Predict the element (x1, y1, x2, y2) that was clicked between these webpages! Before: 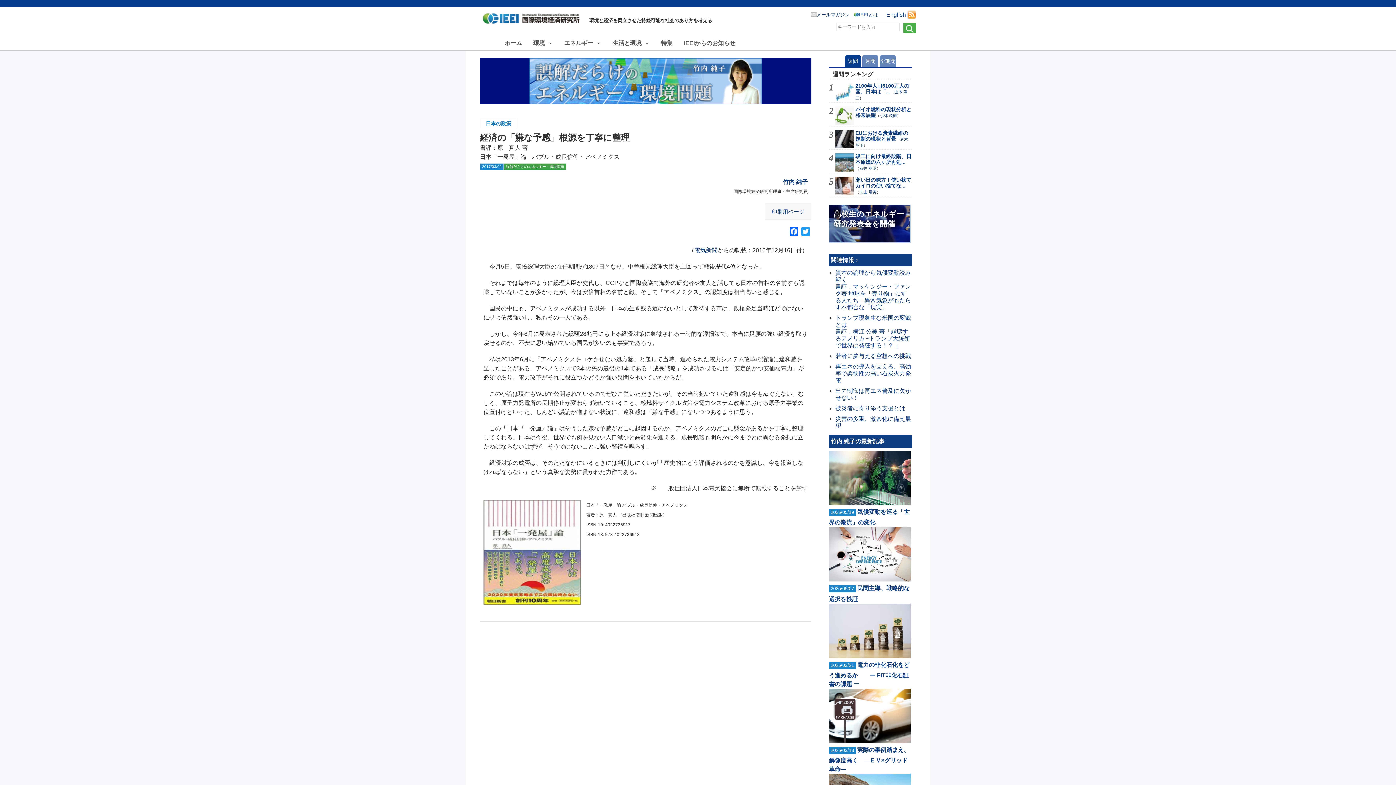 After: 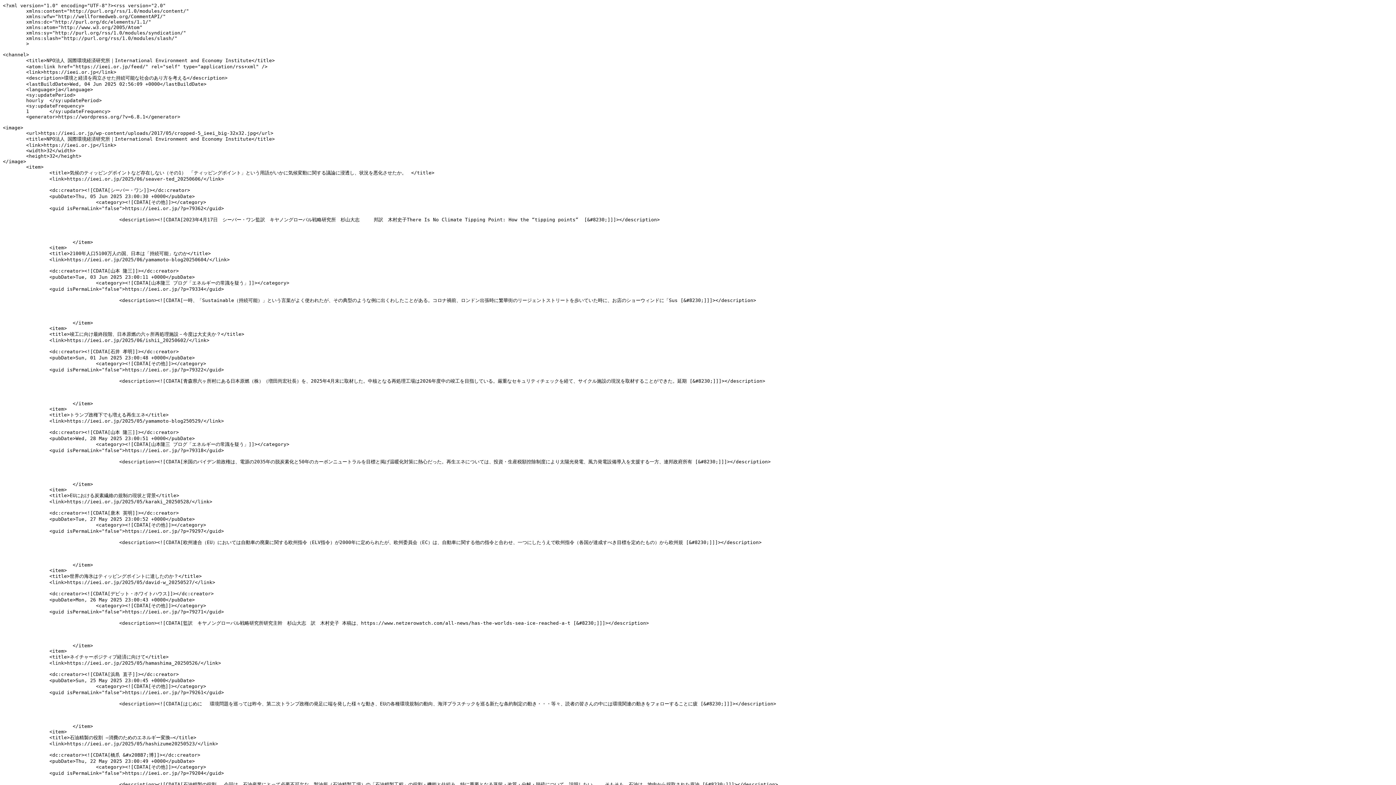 Action: bbox: (907, 11, 916, 17)